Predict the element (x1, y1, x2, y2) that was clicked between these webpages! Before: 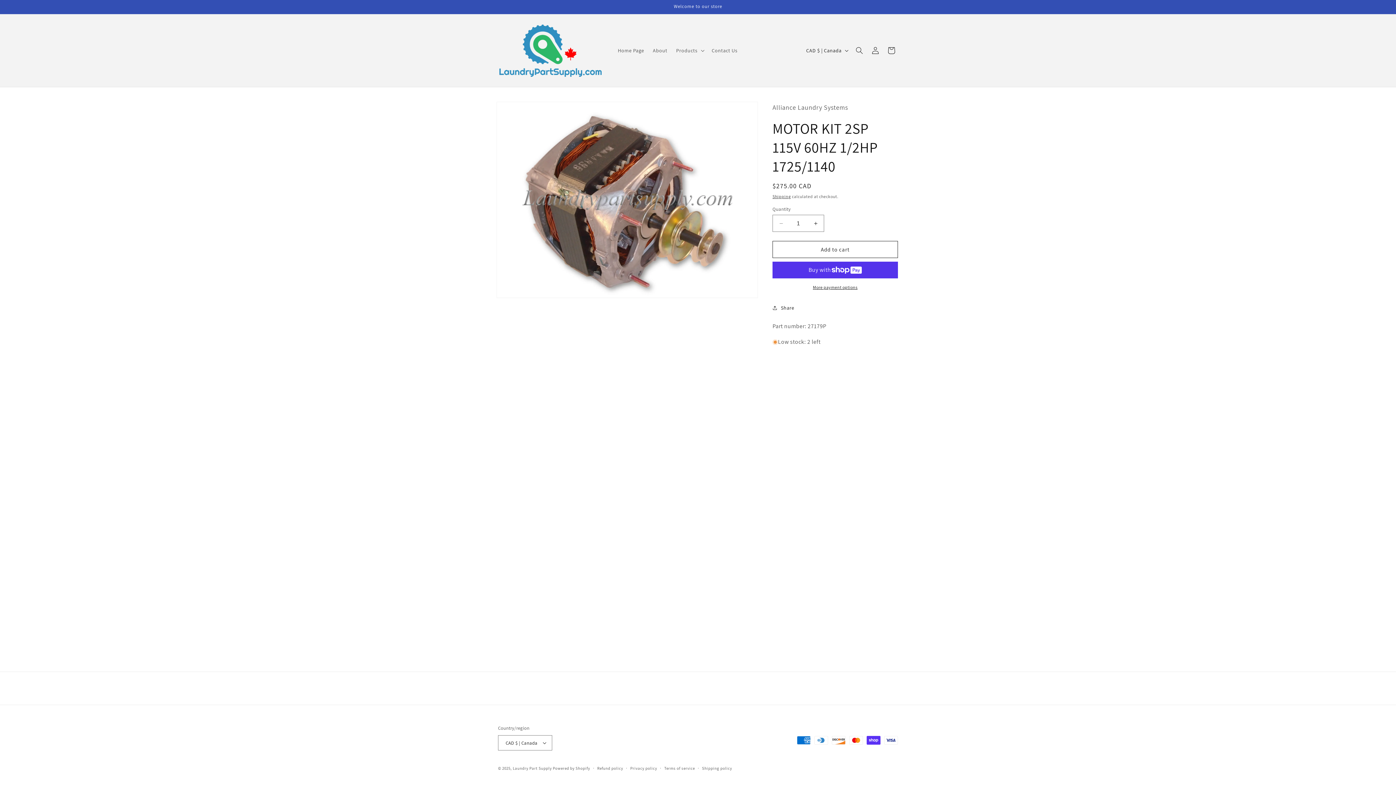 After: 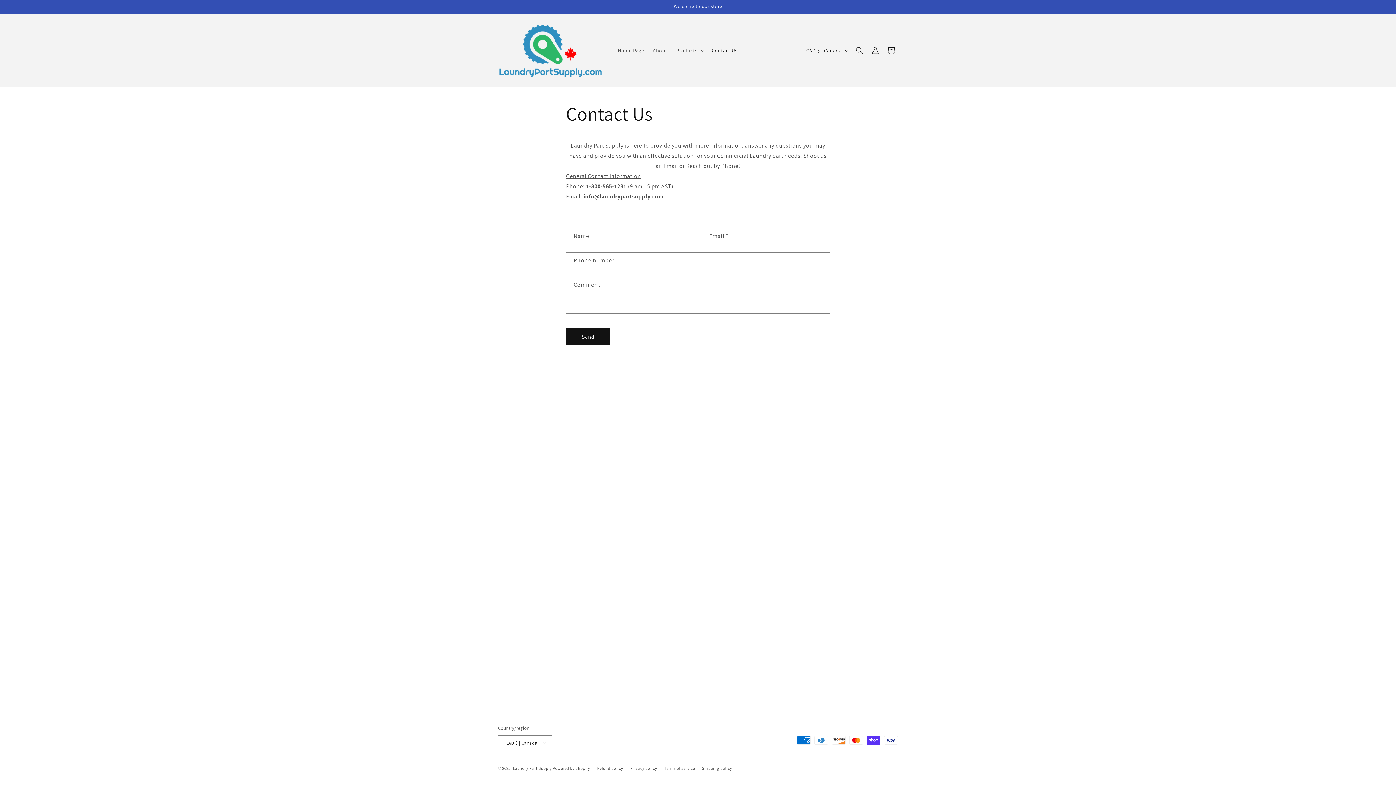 Action: label: Contact Us bbox: (707, 42, 742, 58)